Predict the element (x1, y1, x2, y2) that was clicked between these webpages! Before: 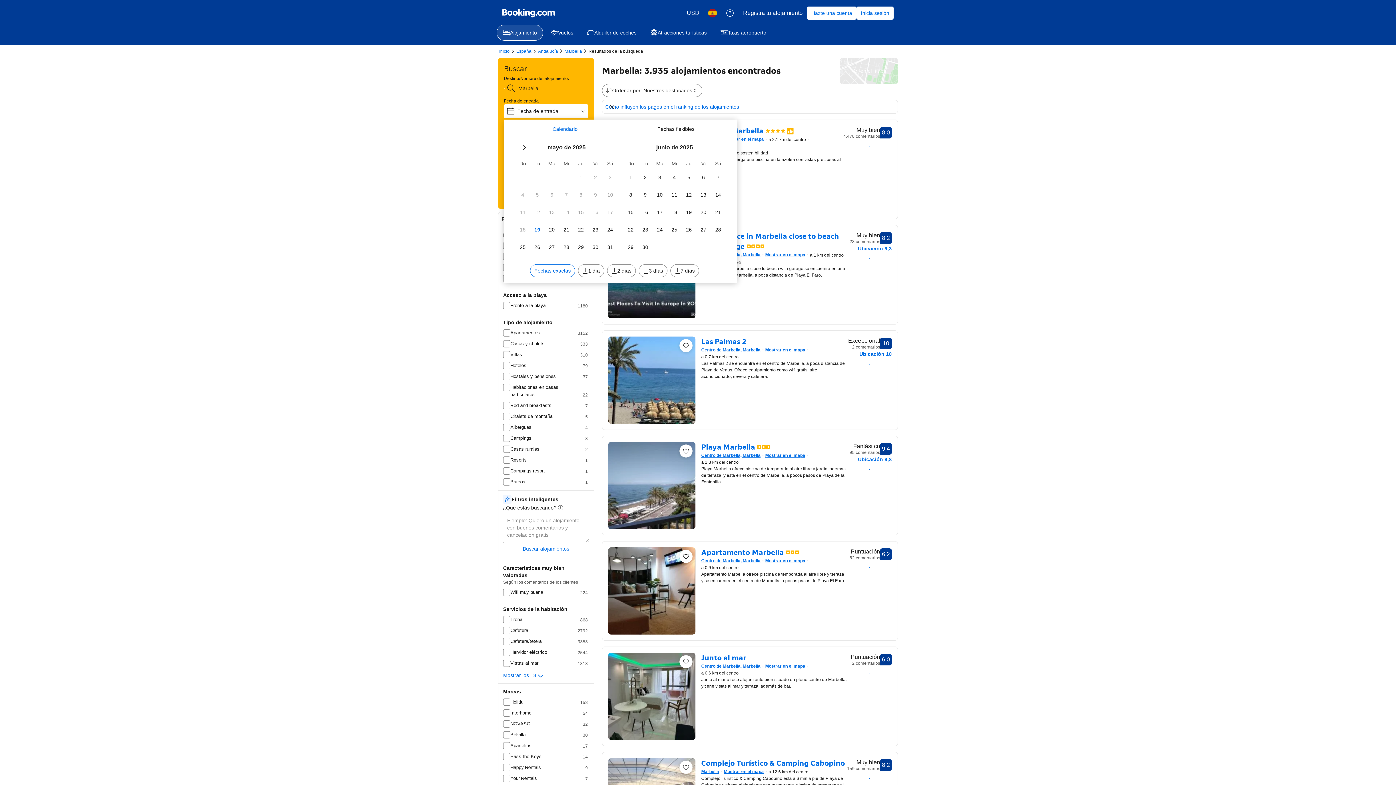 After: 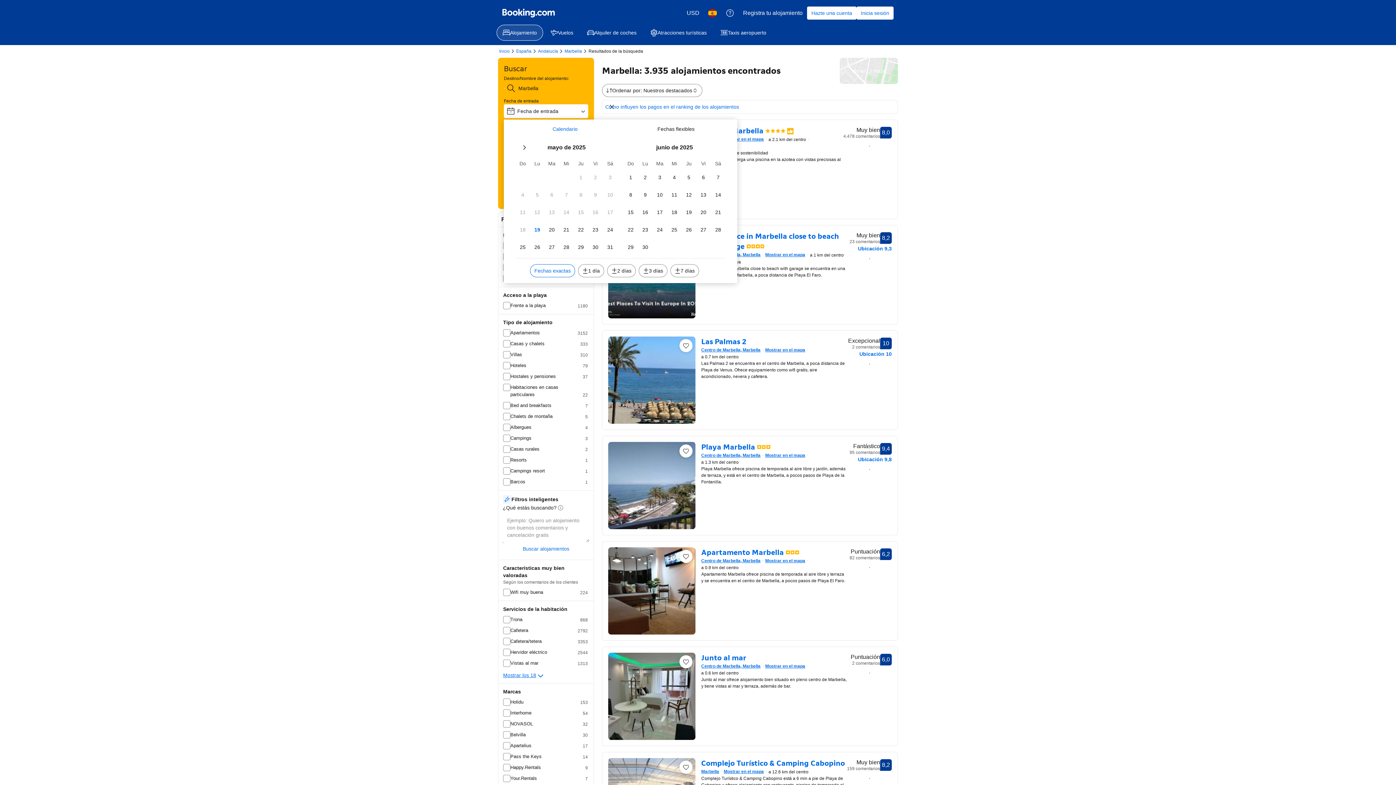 Action: bbox: (503, 672, 545, 680) label: Mostrar los 18